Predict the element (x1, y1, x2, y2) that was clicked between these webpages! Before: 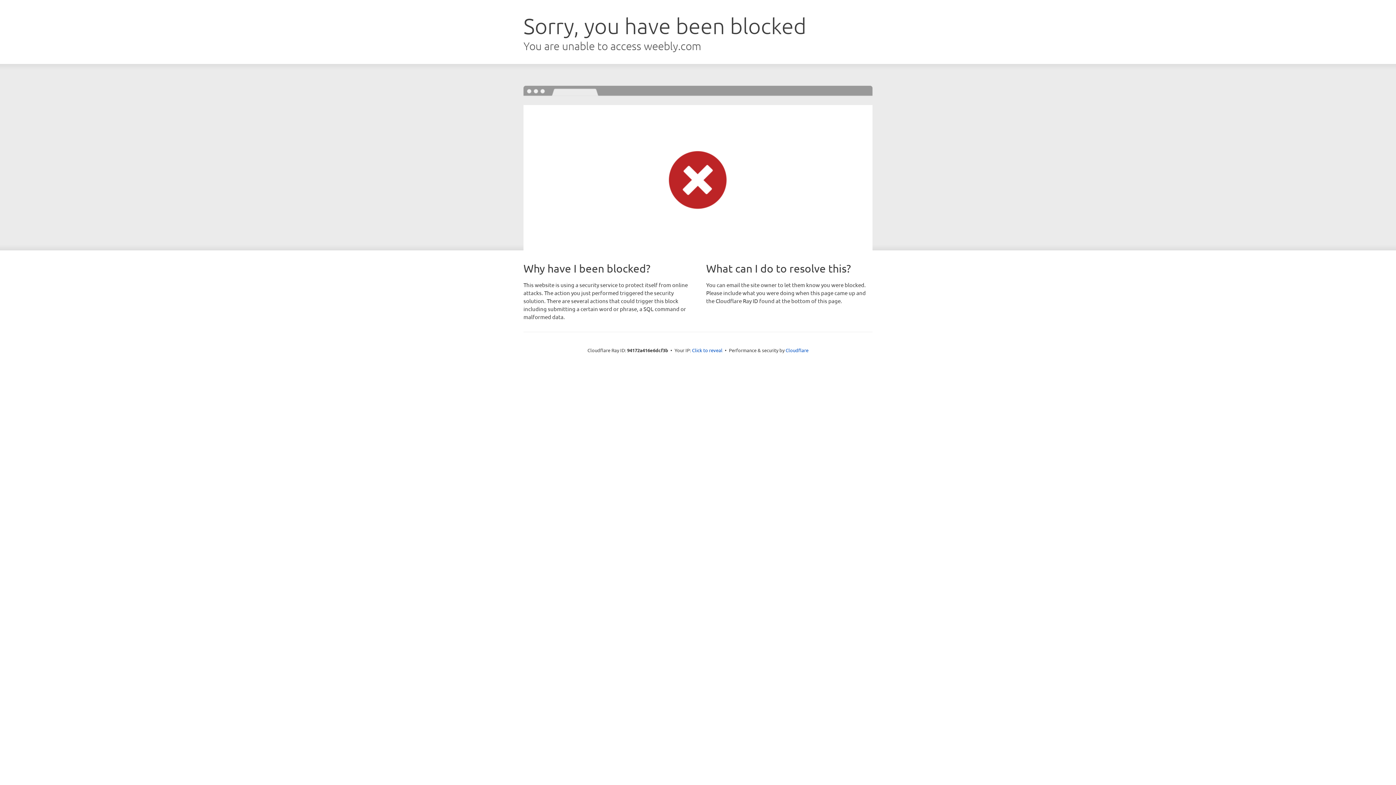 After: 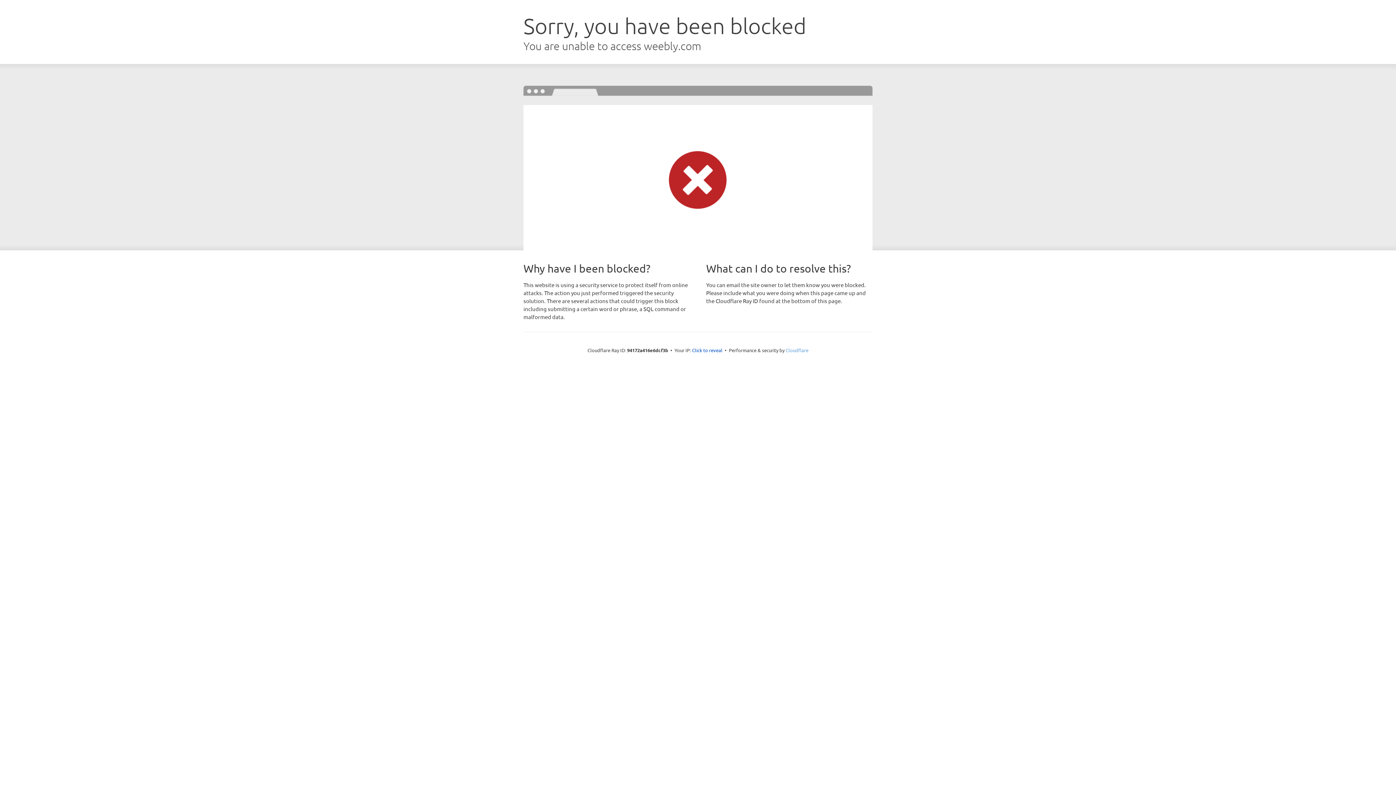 Action: bbox: (785, 347, 808, 353) label: Cloudflare